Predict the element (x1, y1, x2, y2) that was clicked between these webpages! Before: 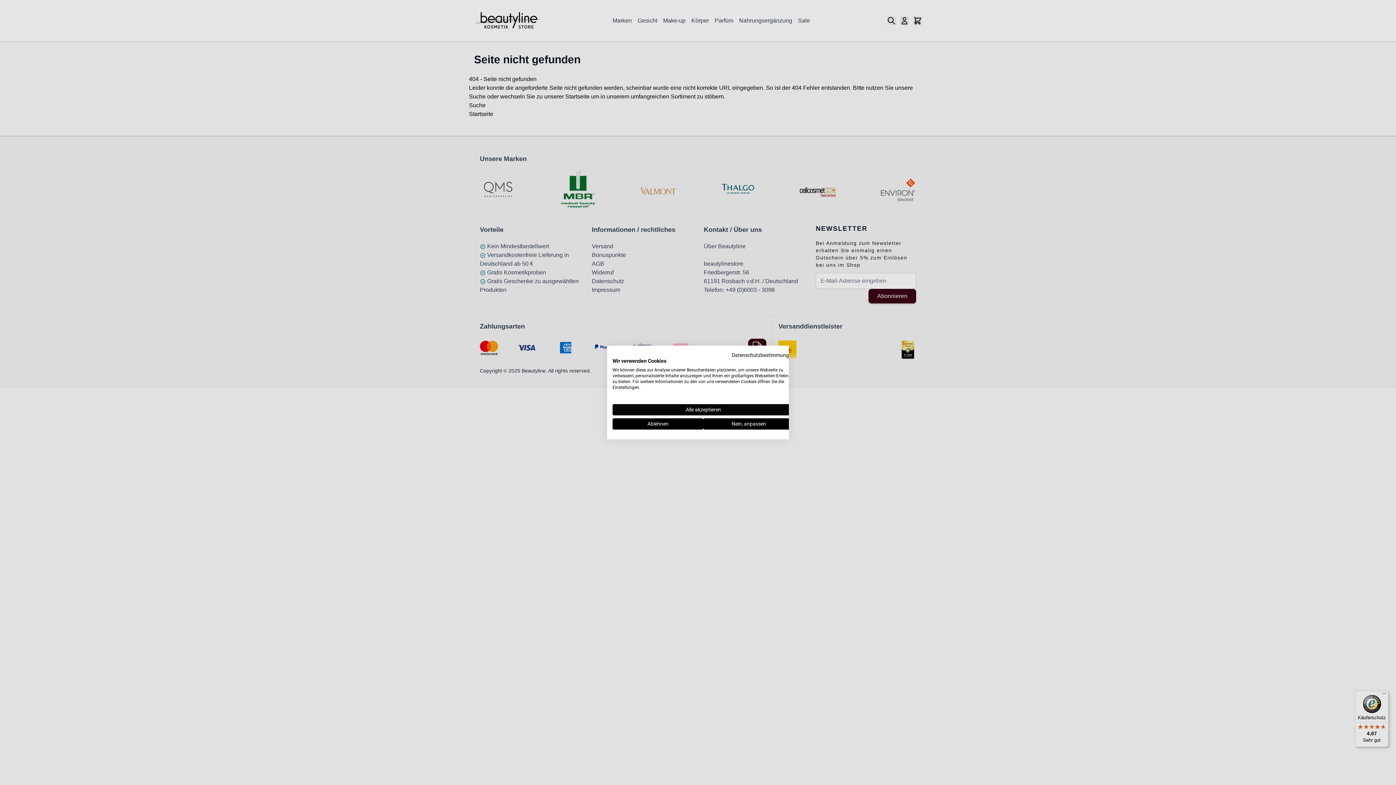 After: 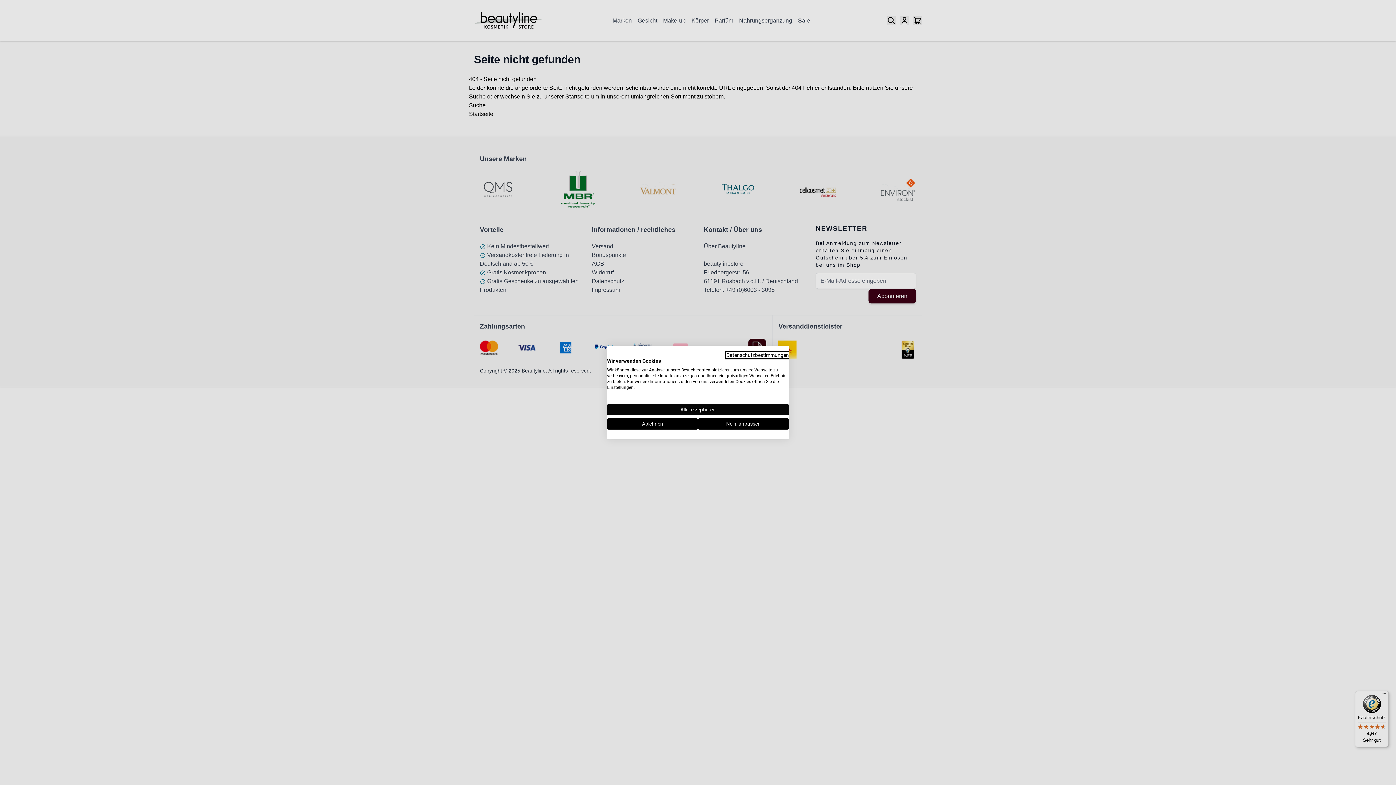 Action: label: Datenschutzrichtlinie. Externer Link. Wird in einer neuen Registerkarte oder einem neuen Fenster geöffnet. bbox: (732, 352, 794, 358)